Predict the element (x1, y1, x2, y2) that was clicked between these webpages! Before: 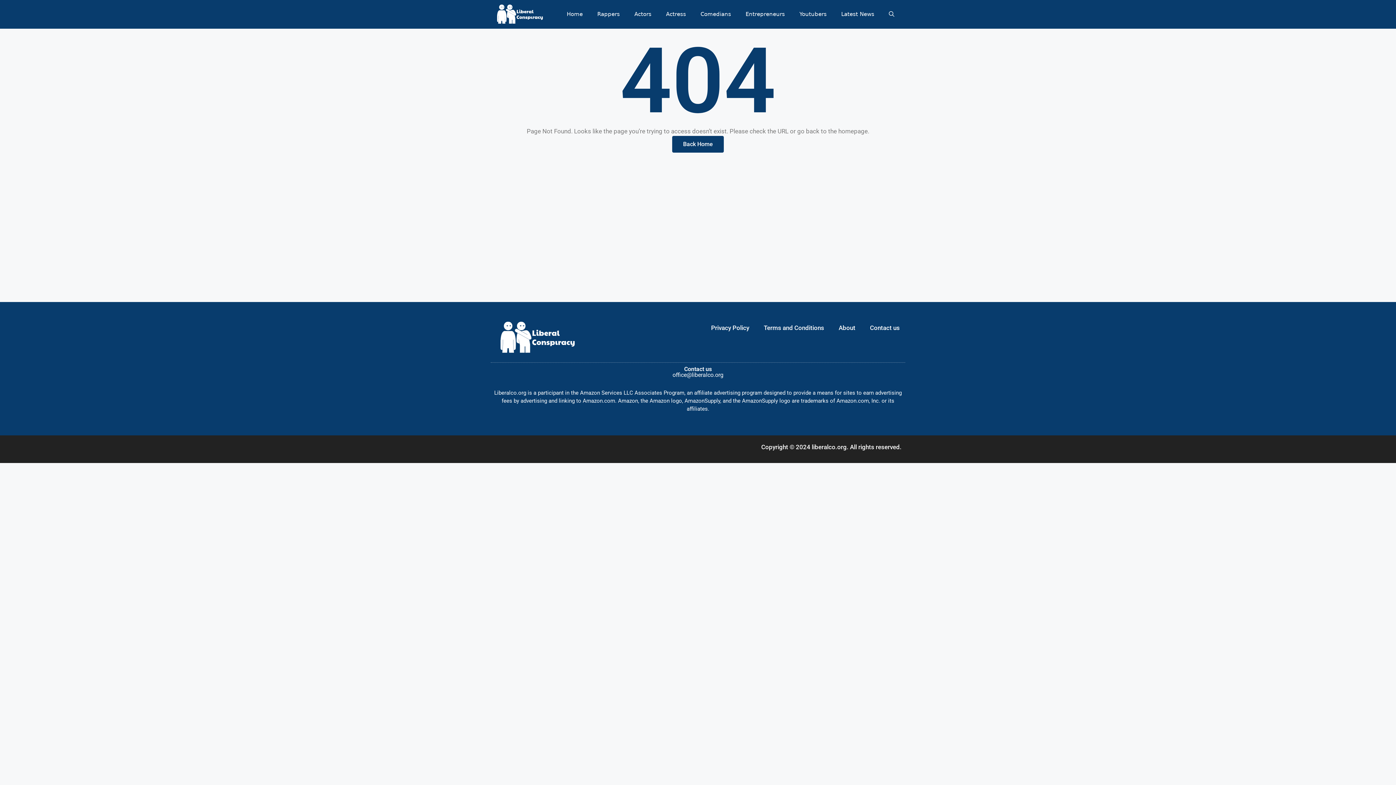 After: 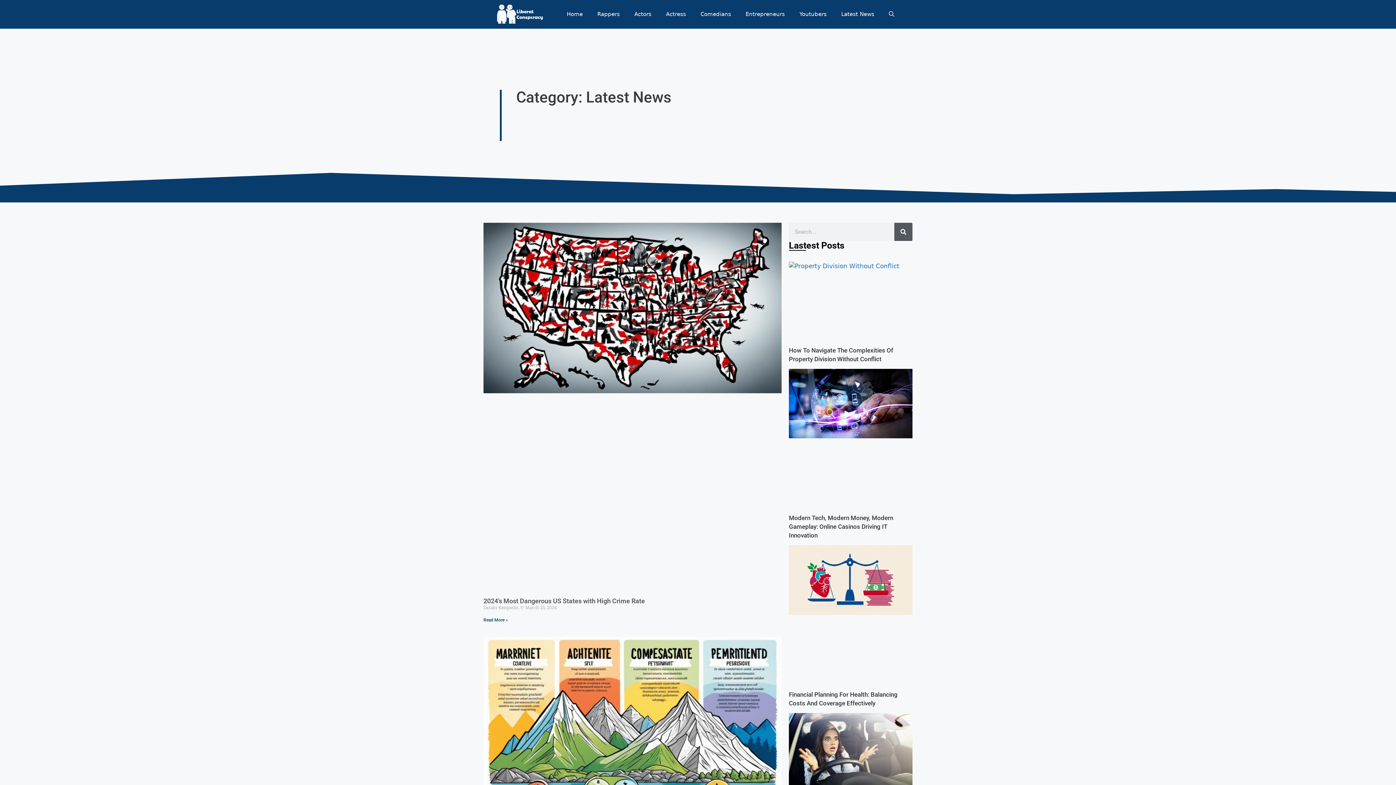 Action: bbox: (834, 0, 881, 28) label: Latest News